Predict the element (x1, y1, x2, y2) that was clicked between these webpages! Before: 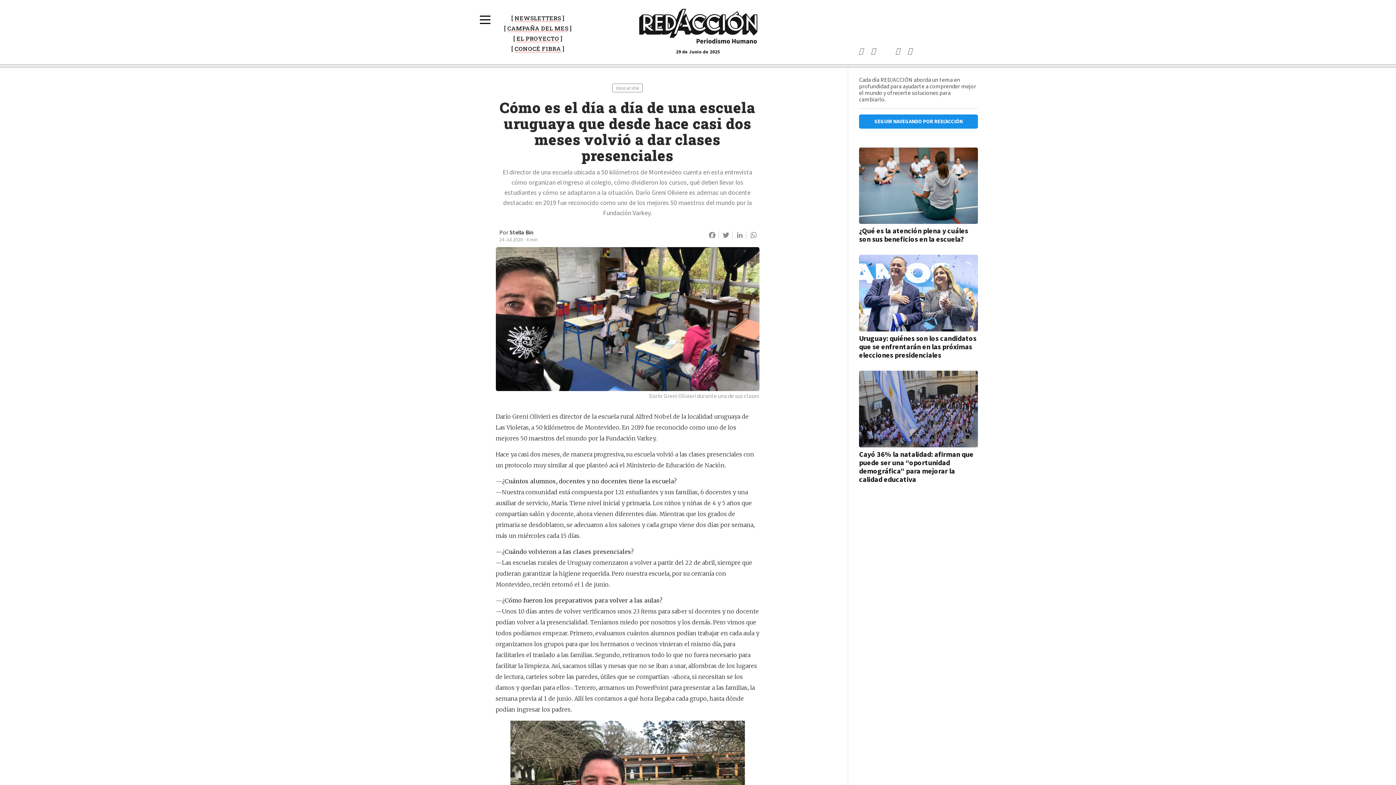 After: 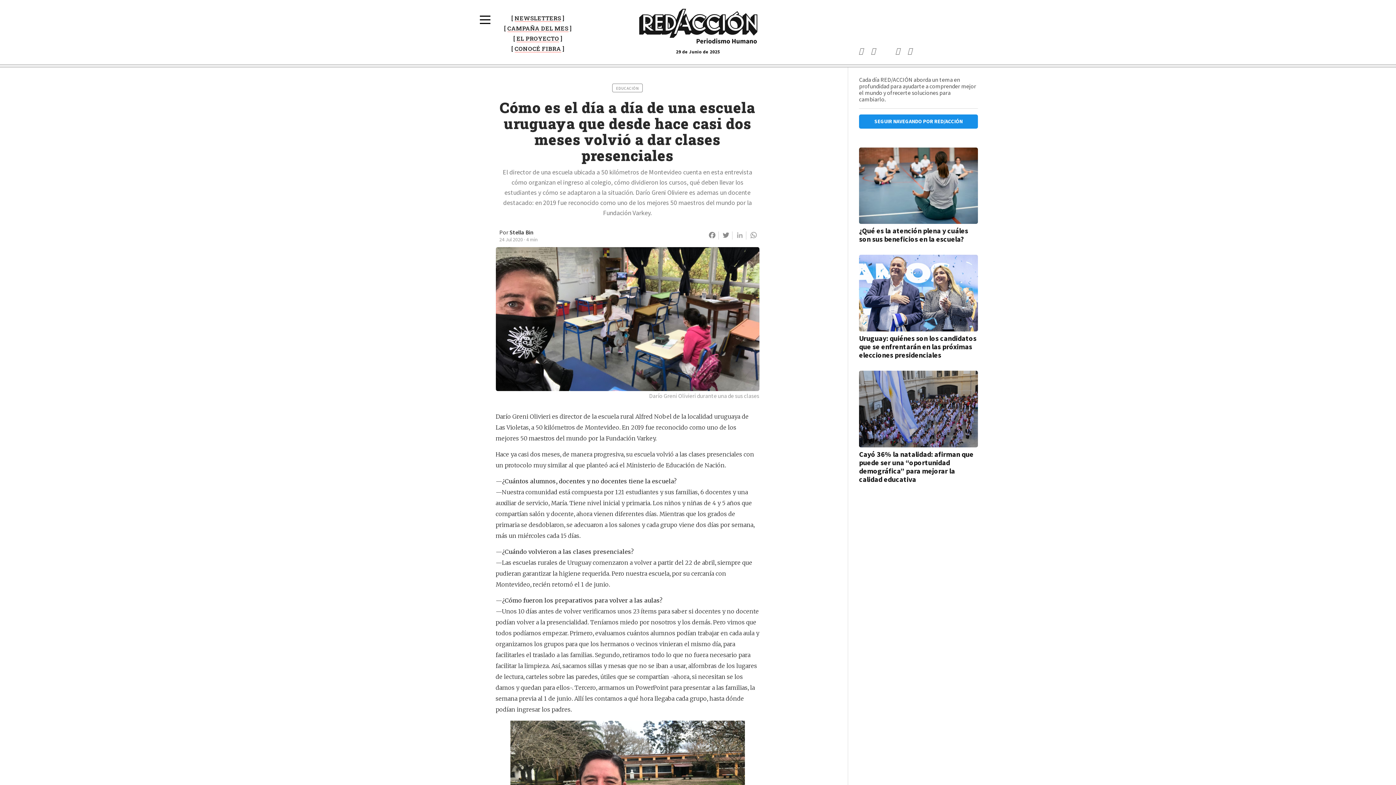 Action: bbox: (734, 230, 747, 241) label: LinkedIn